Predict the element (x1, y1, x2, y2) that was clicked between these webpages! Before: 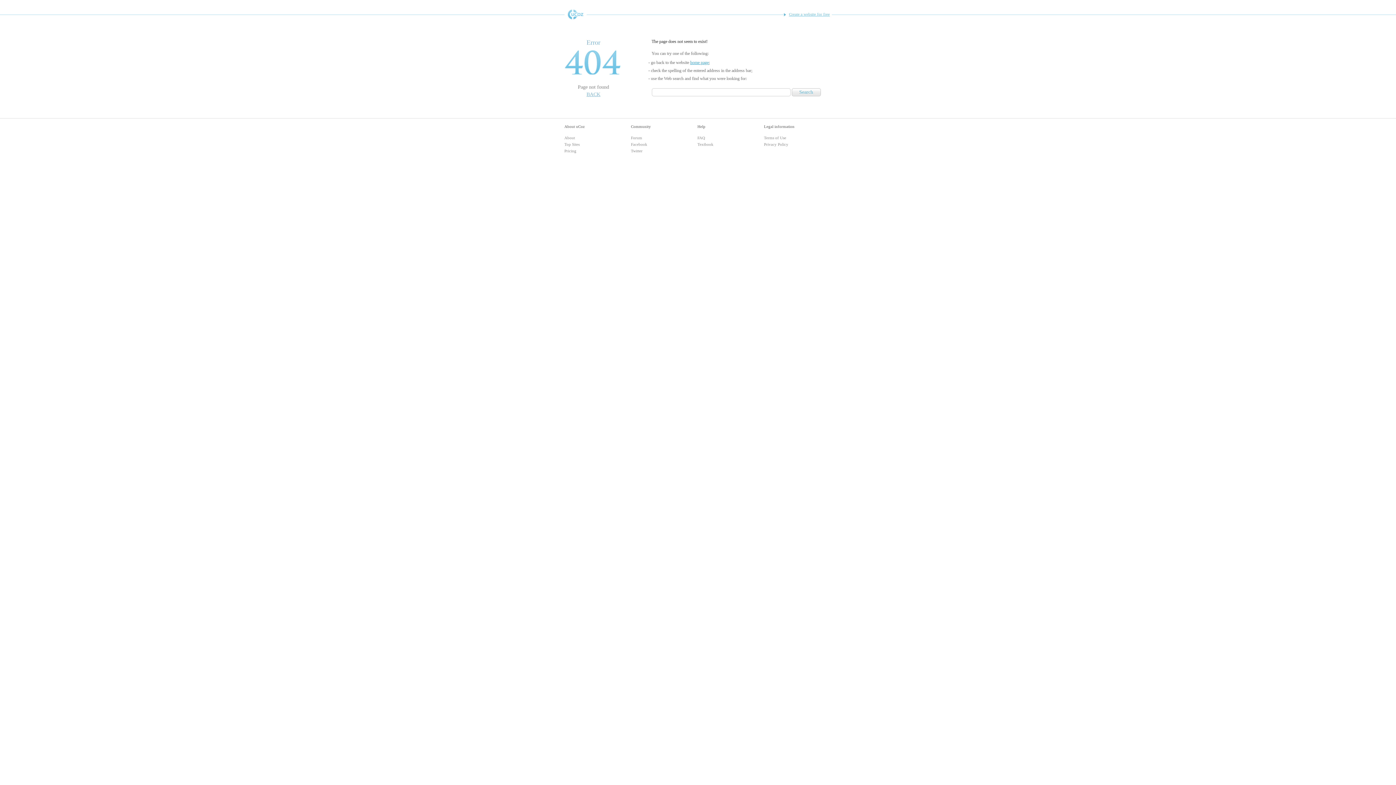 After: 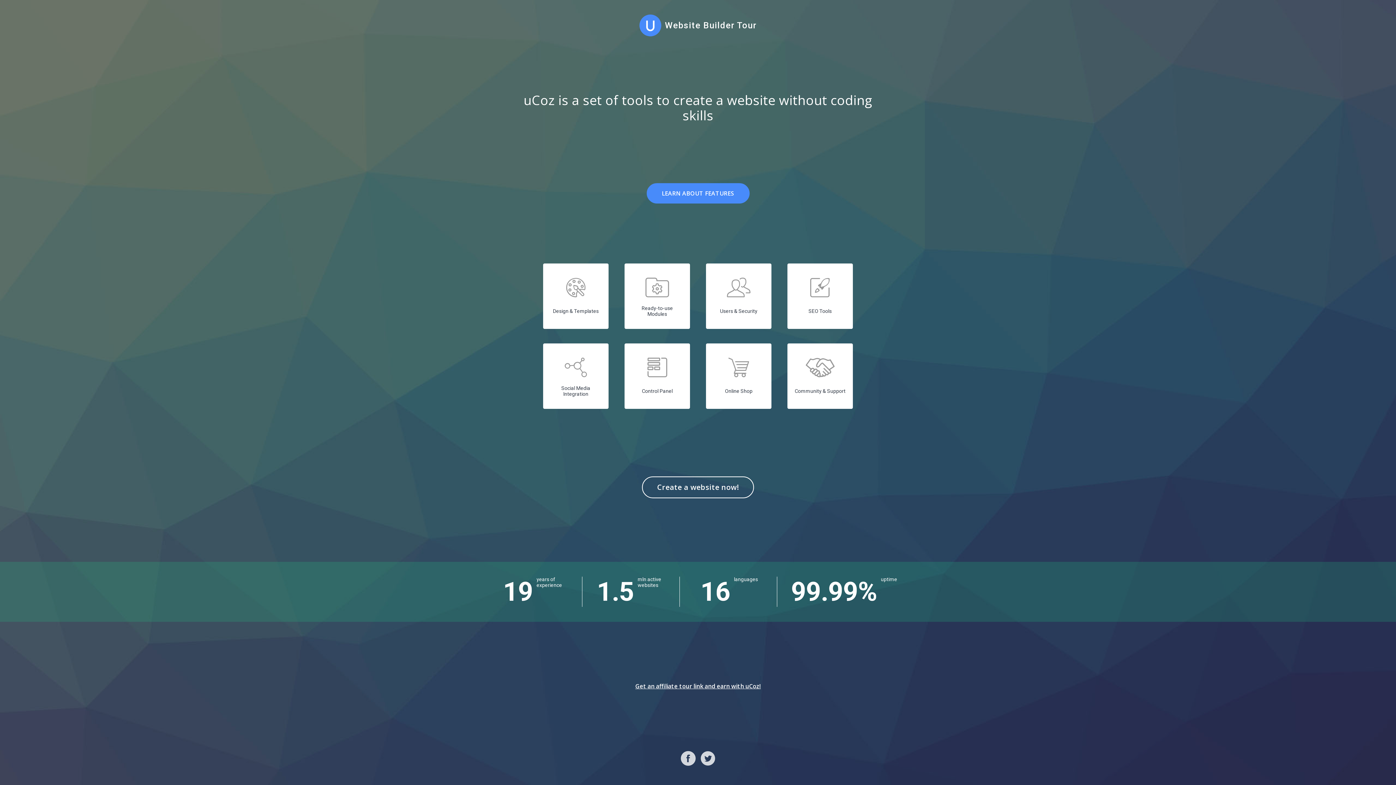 Action: label: About bbox: (564, 135, 575, 140)